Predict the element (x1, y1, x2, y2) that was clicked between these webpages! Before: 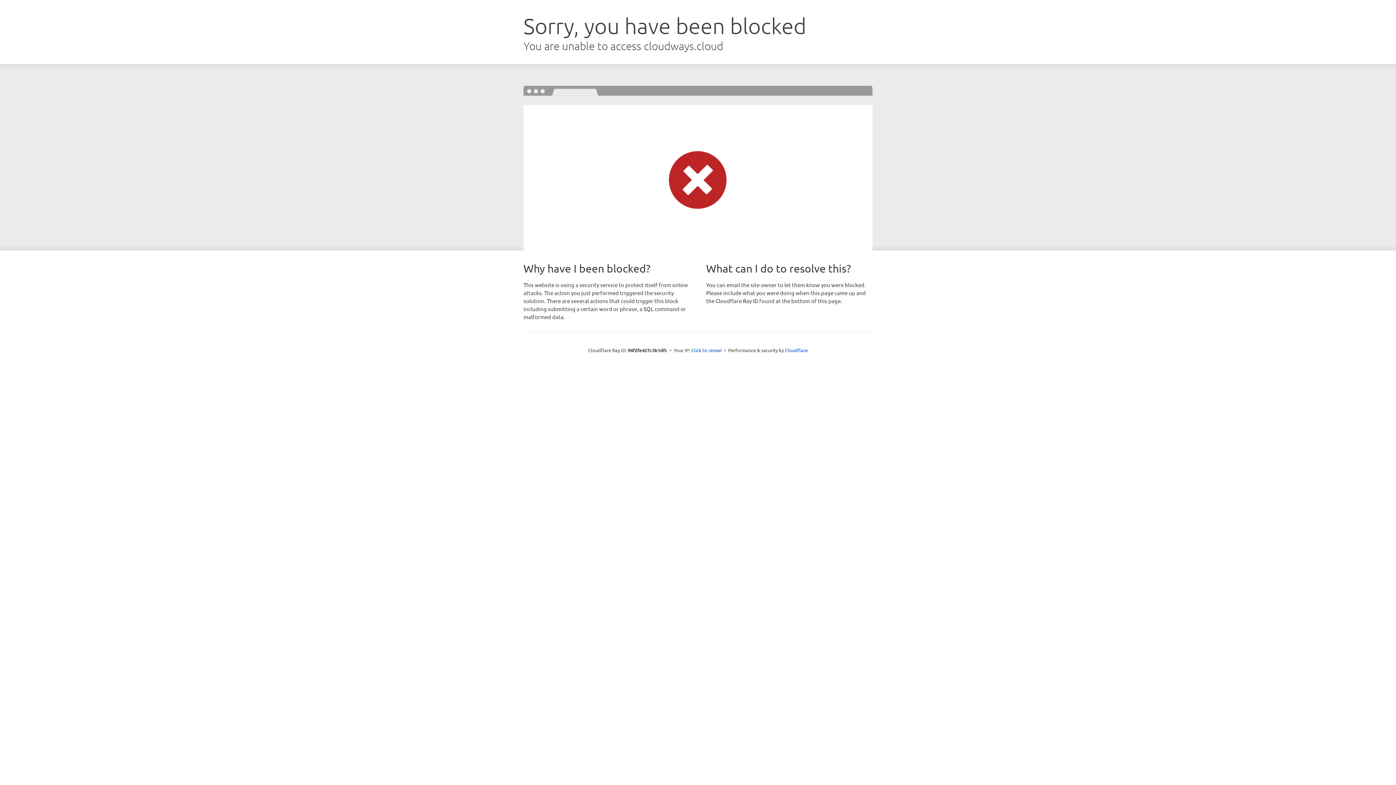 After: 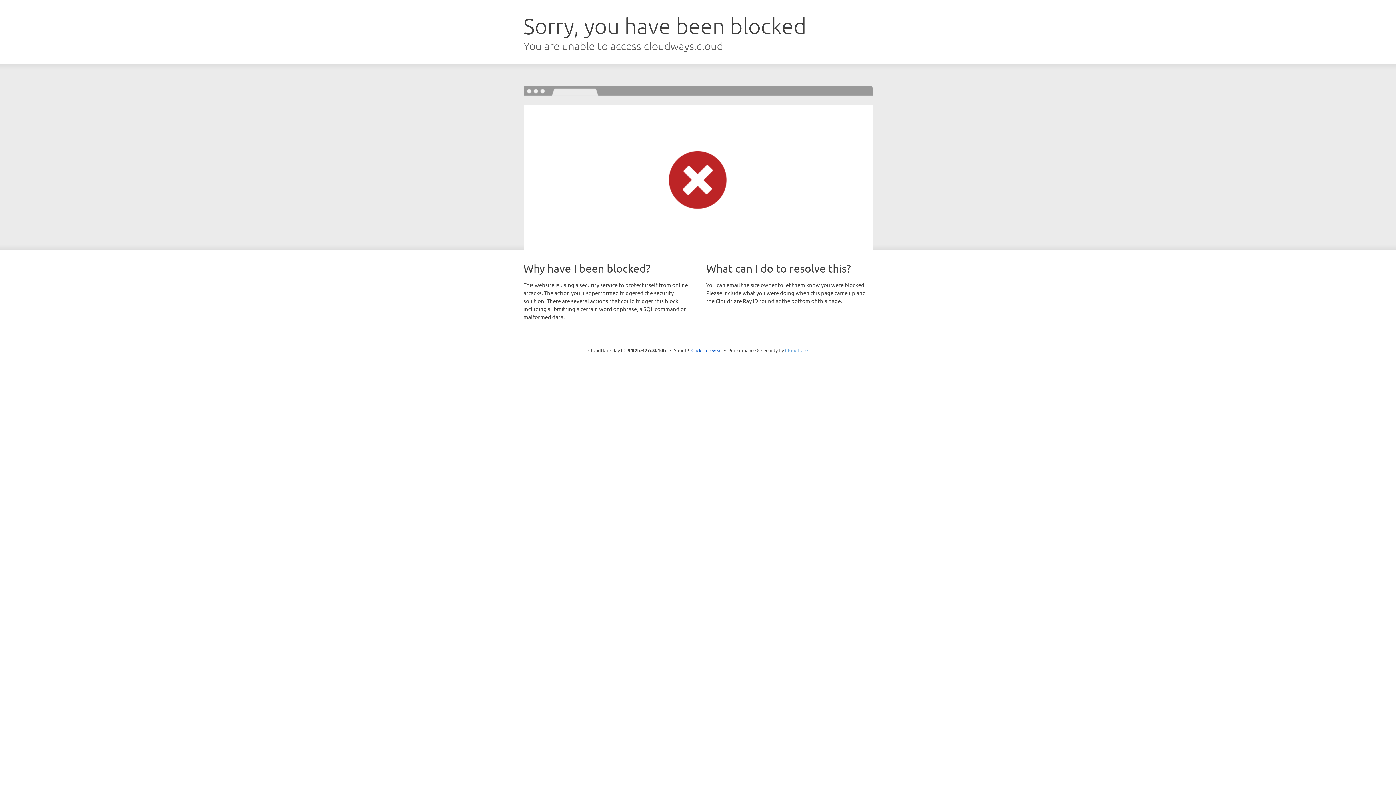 Action: label: Cloudflare bbox: (785, 347, 808, 353)